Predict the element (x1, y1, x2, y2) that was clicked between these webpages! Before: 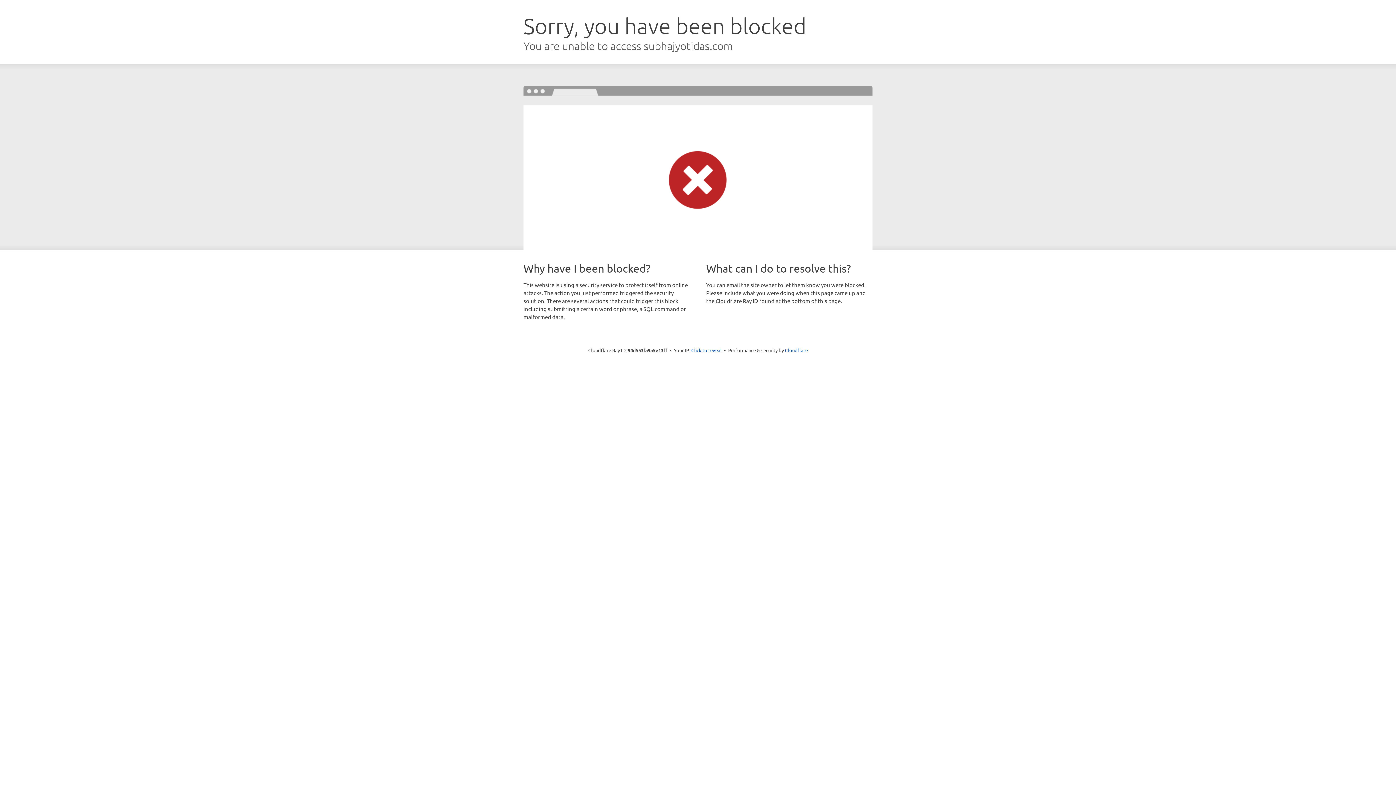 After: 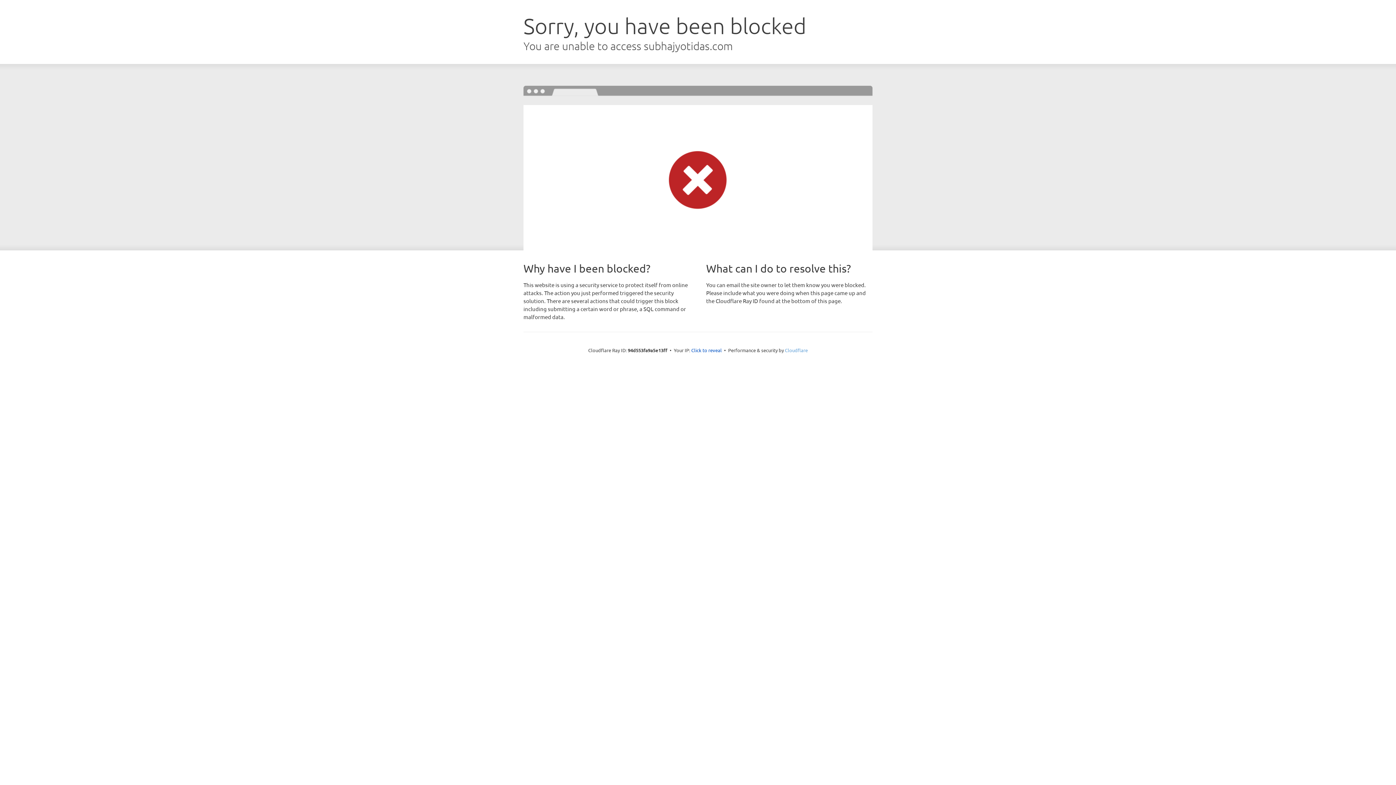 Action: bbox: (785, 347, 808, 353) label: Cloudflare